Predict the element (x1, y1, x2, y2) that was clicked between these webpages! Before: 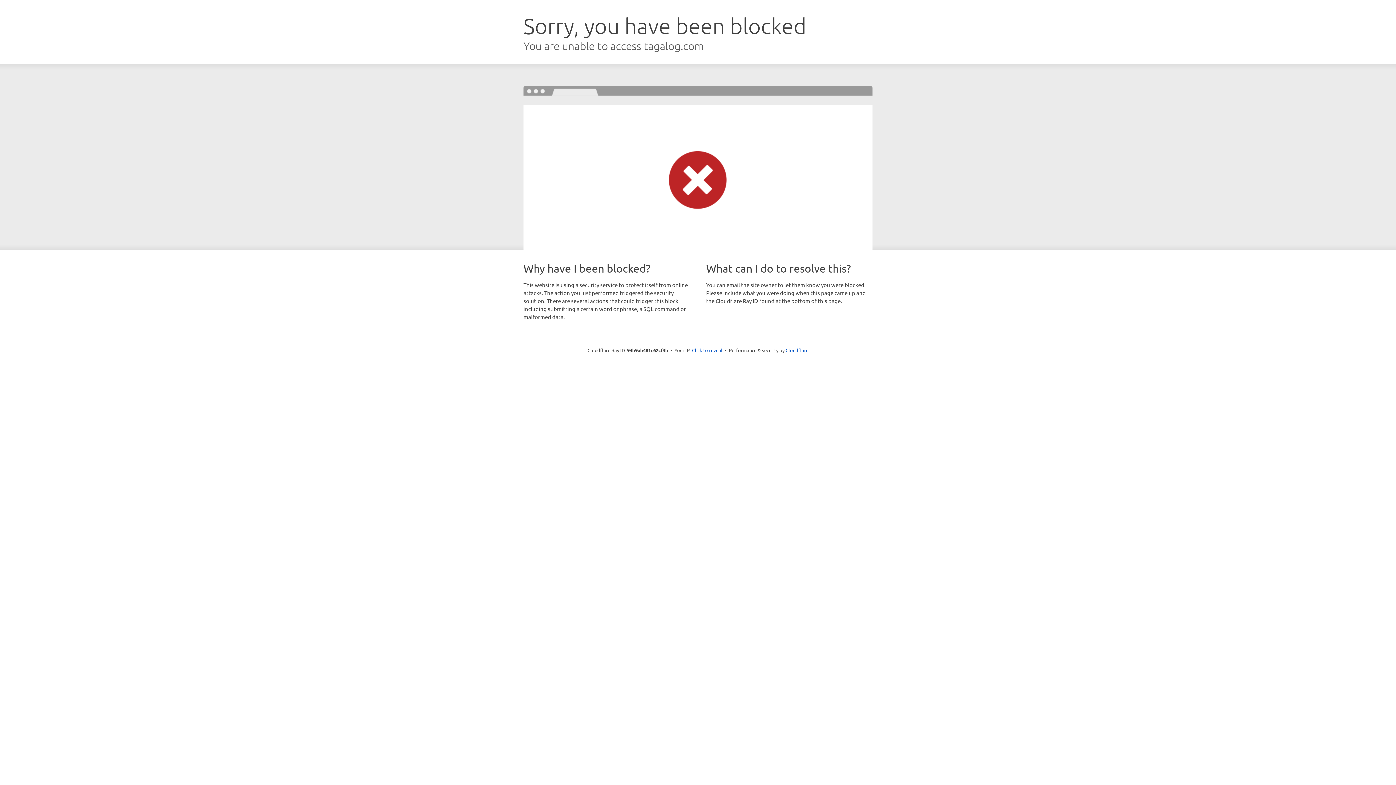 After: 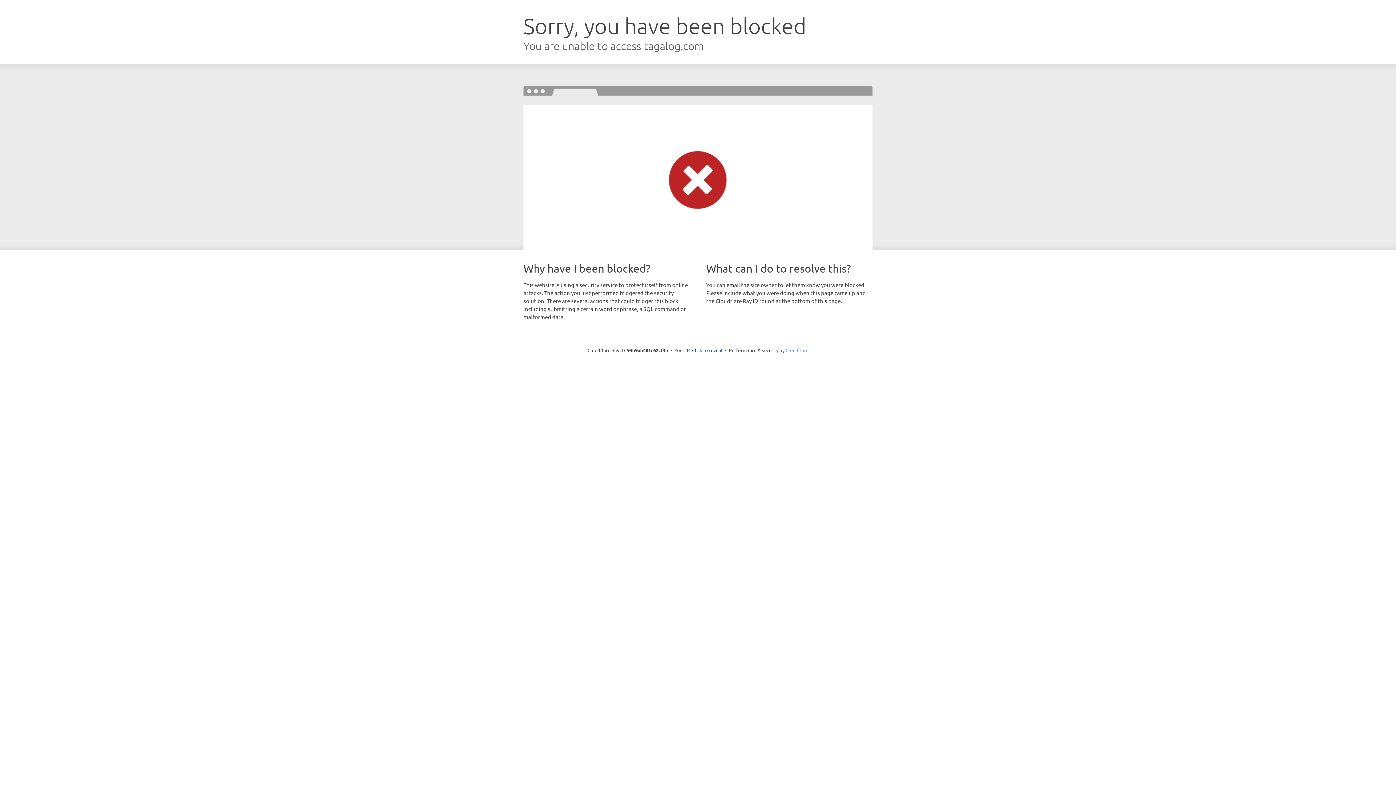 Action: label: Cloudflare bbox: (785, 347, 808, 353)